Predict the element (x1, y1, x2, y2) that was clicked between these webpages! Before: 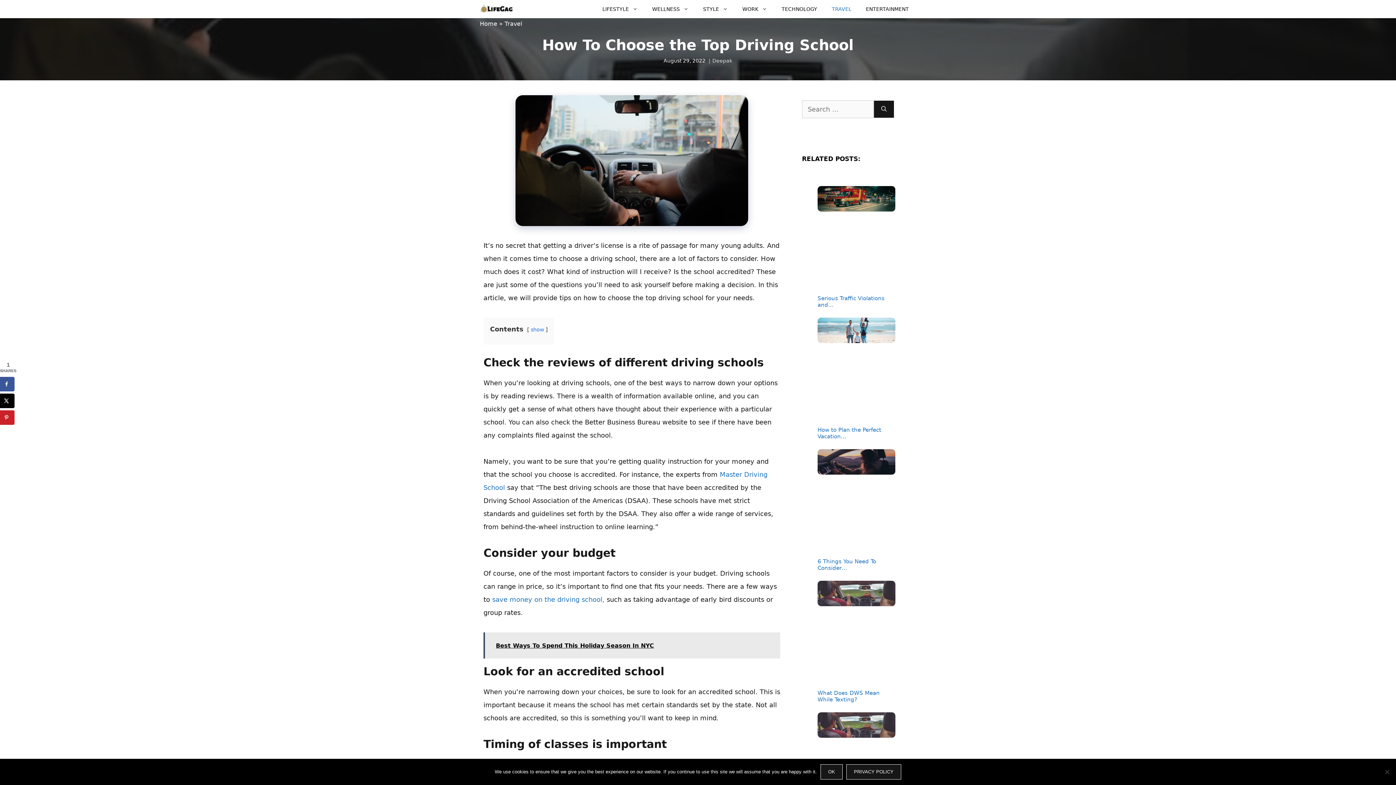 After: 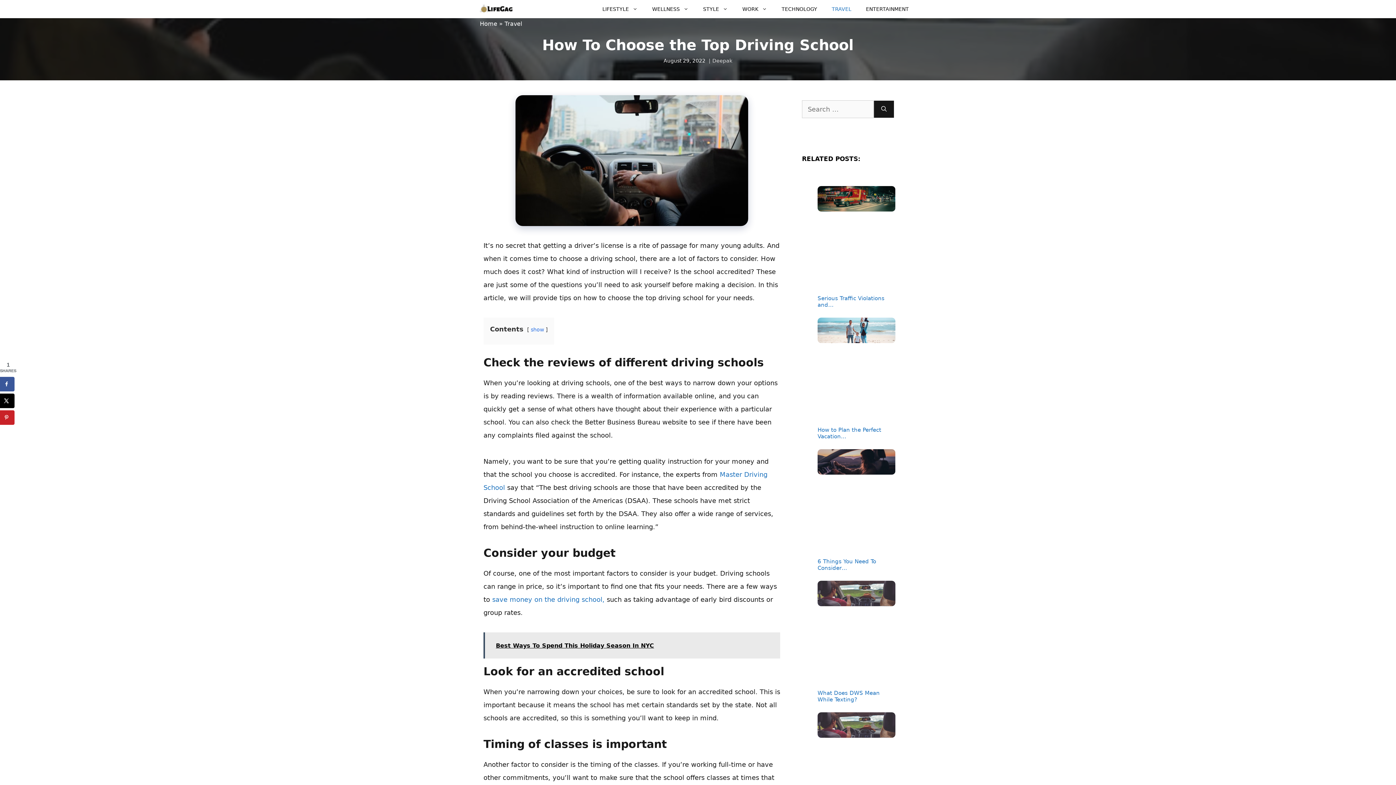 Action: label: Ok bbox: (820, 764, 842, 780)